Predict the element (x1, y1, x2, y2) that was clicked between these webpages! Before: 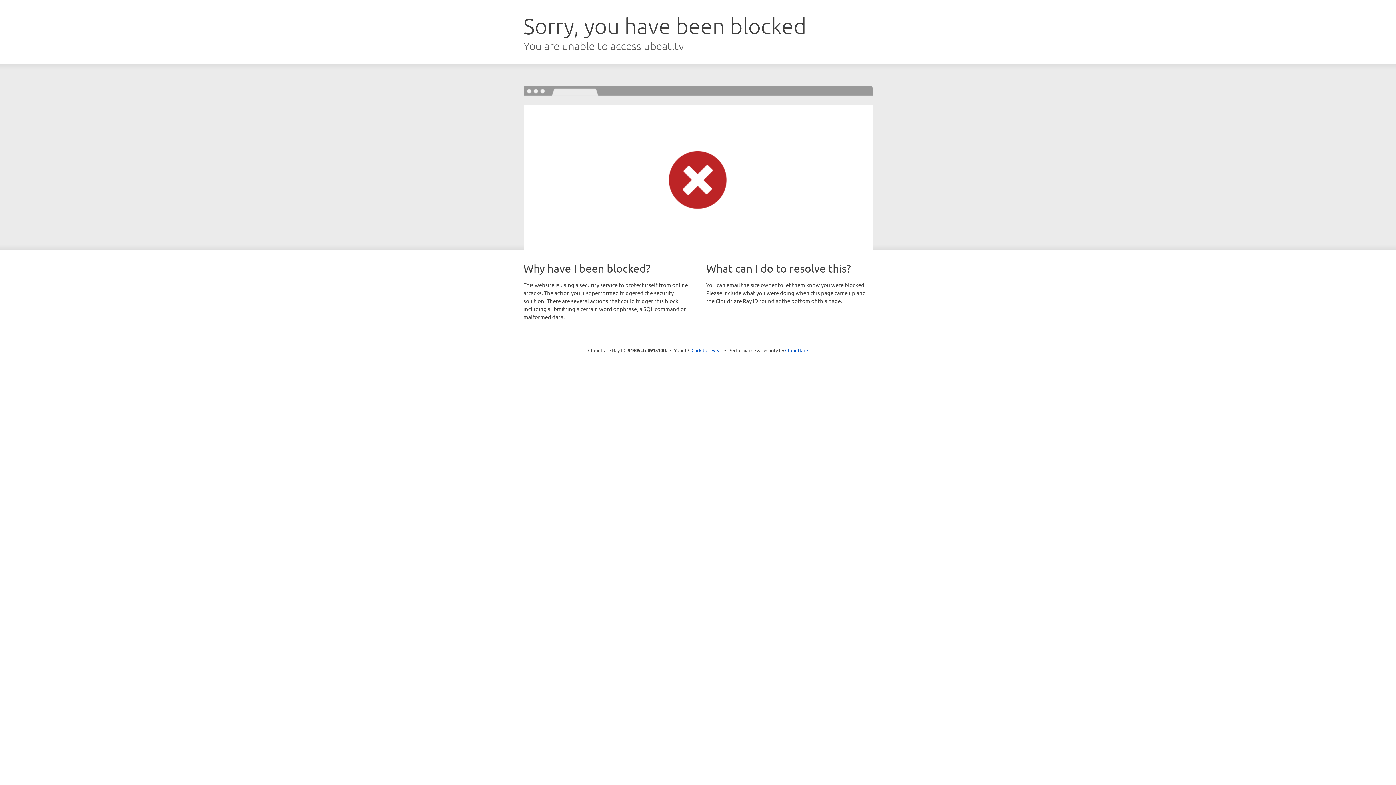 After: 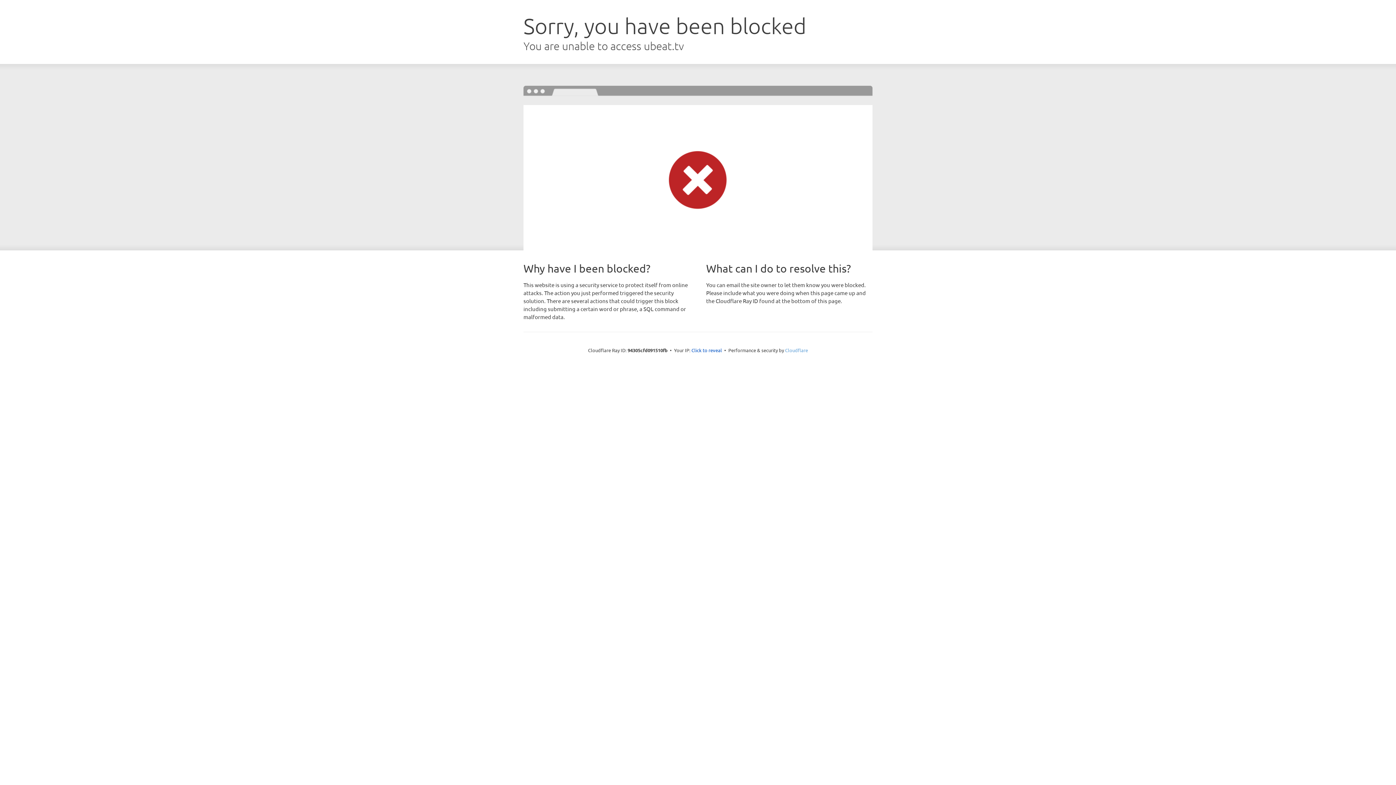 Action: label: Cloudflare bbox: (785, 347, 808, 353)